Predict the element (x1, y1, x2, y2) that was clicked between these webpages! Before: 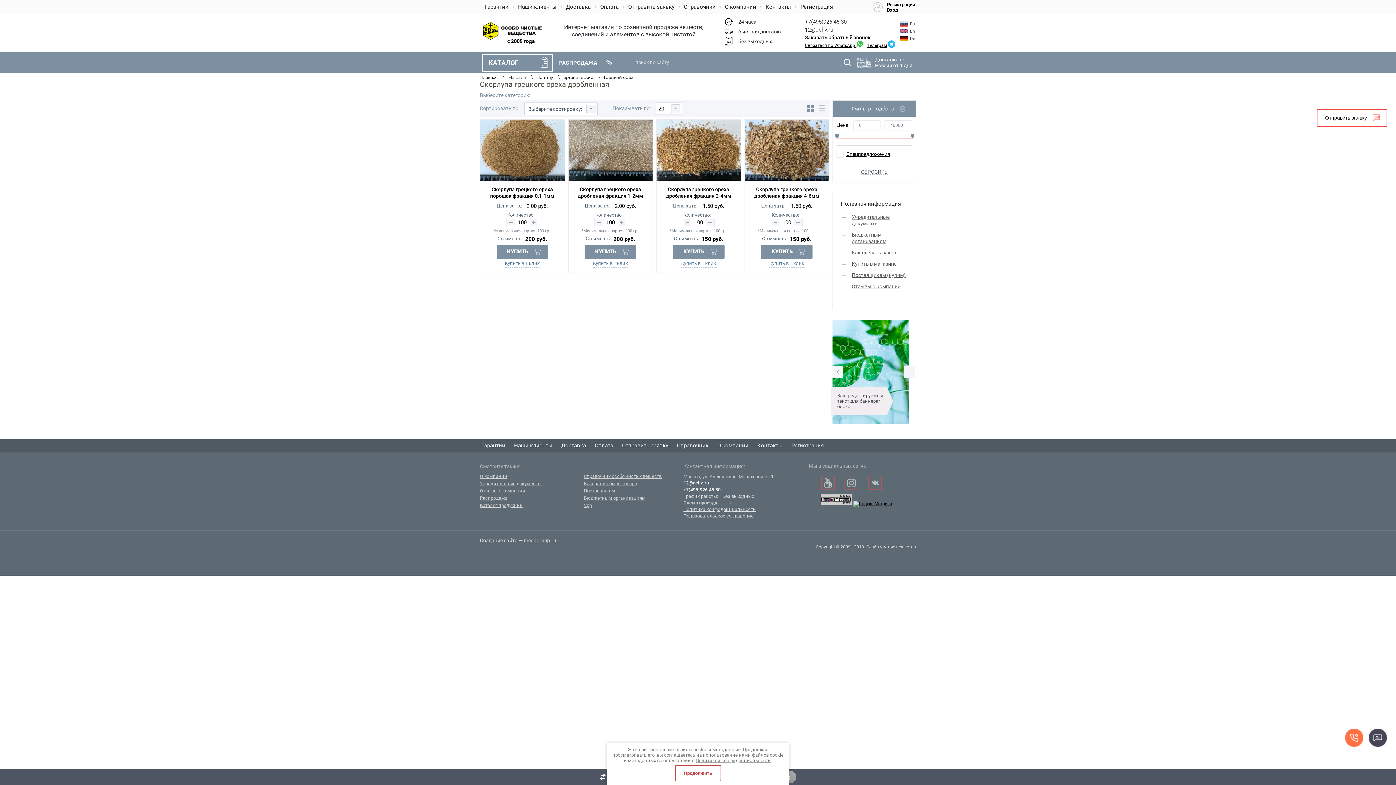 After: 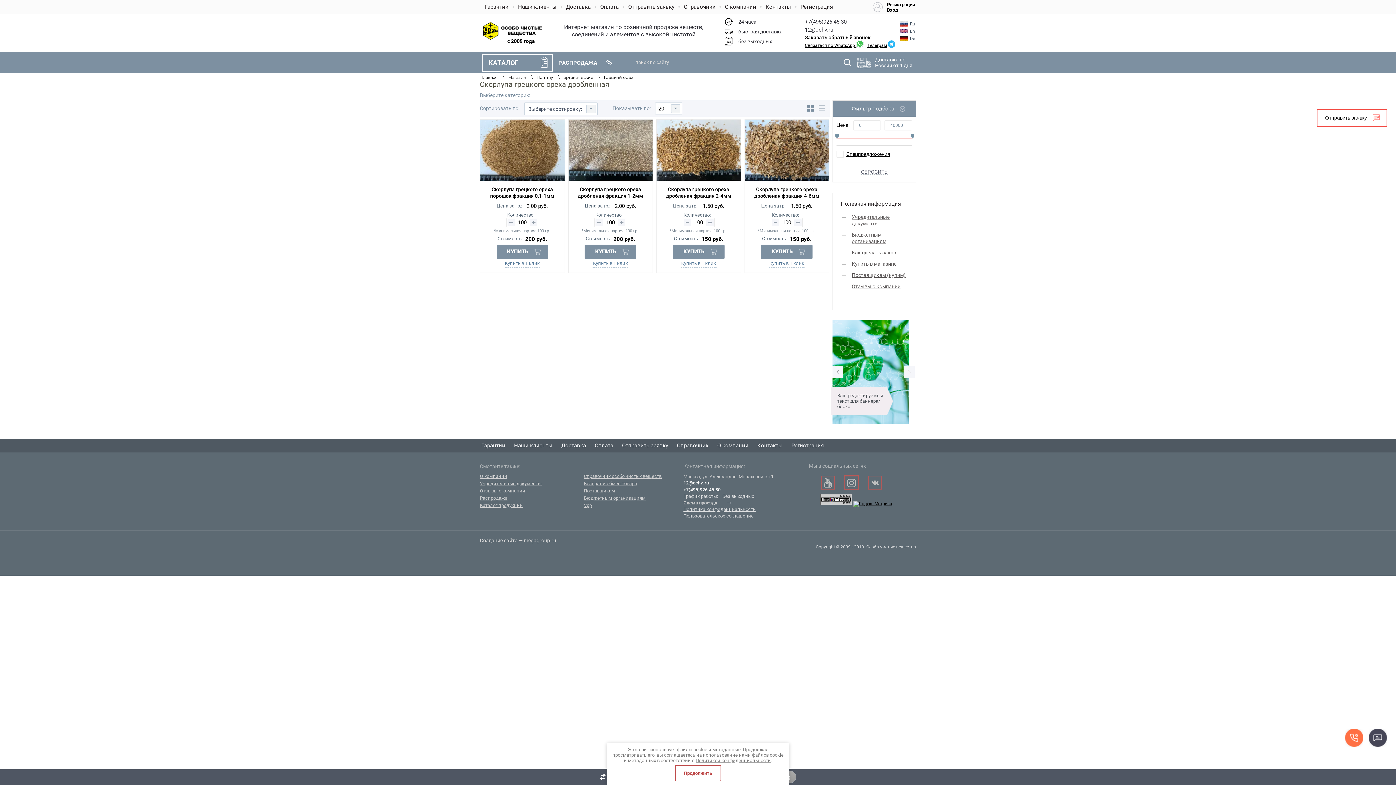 Action: bbox: (845, 476, 857, 488)